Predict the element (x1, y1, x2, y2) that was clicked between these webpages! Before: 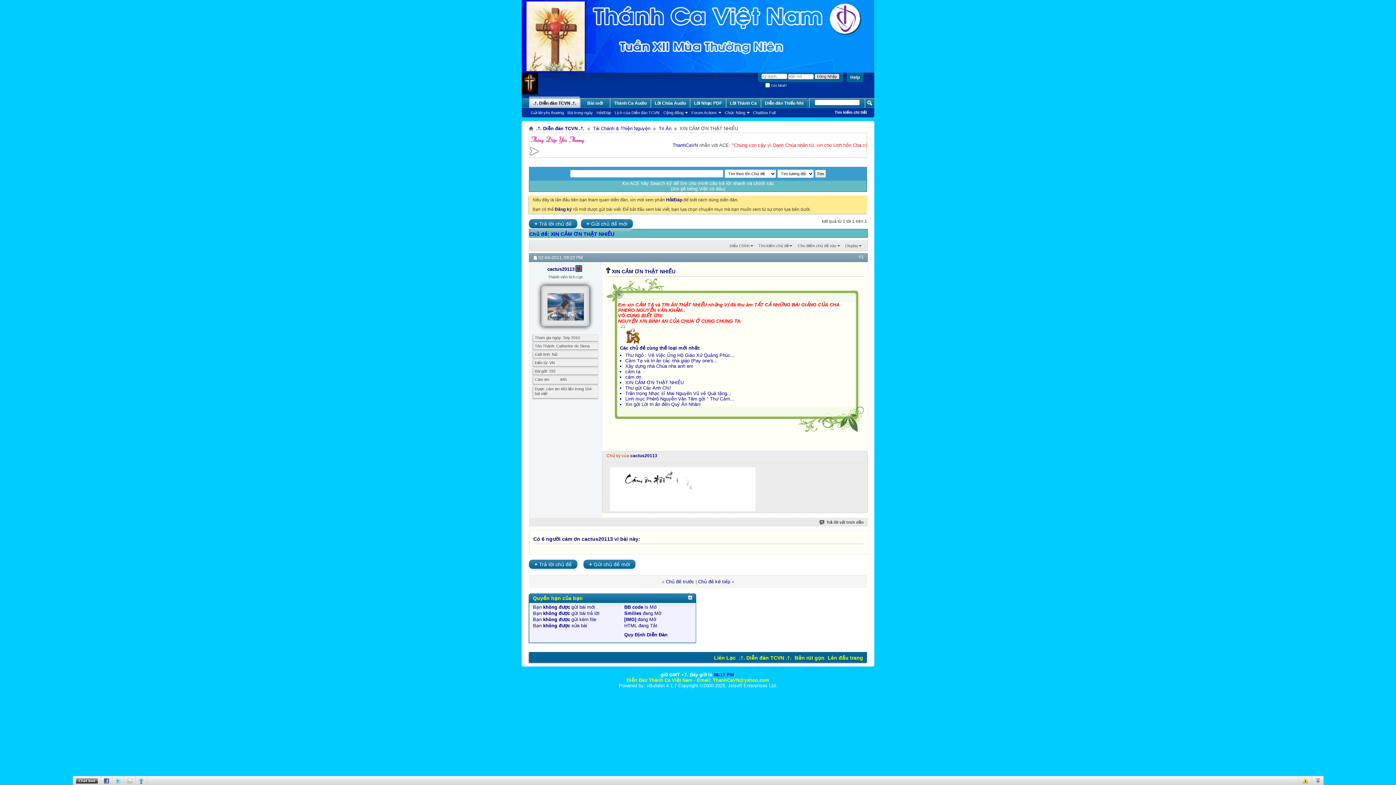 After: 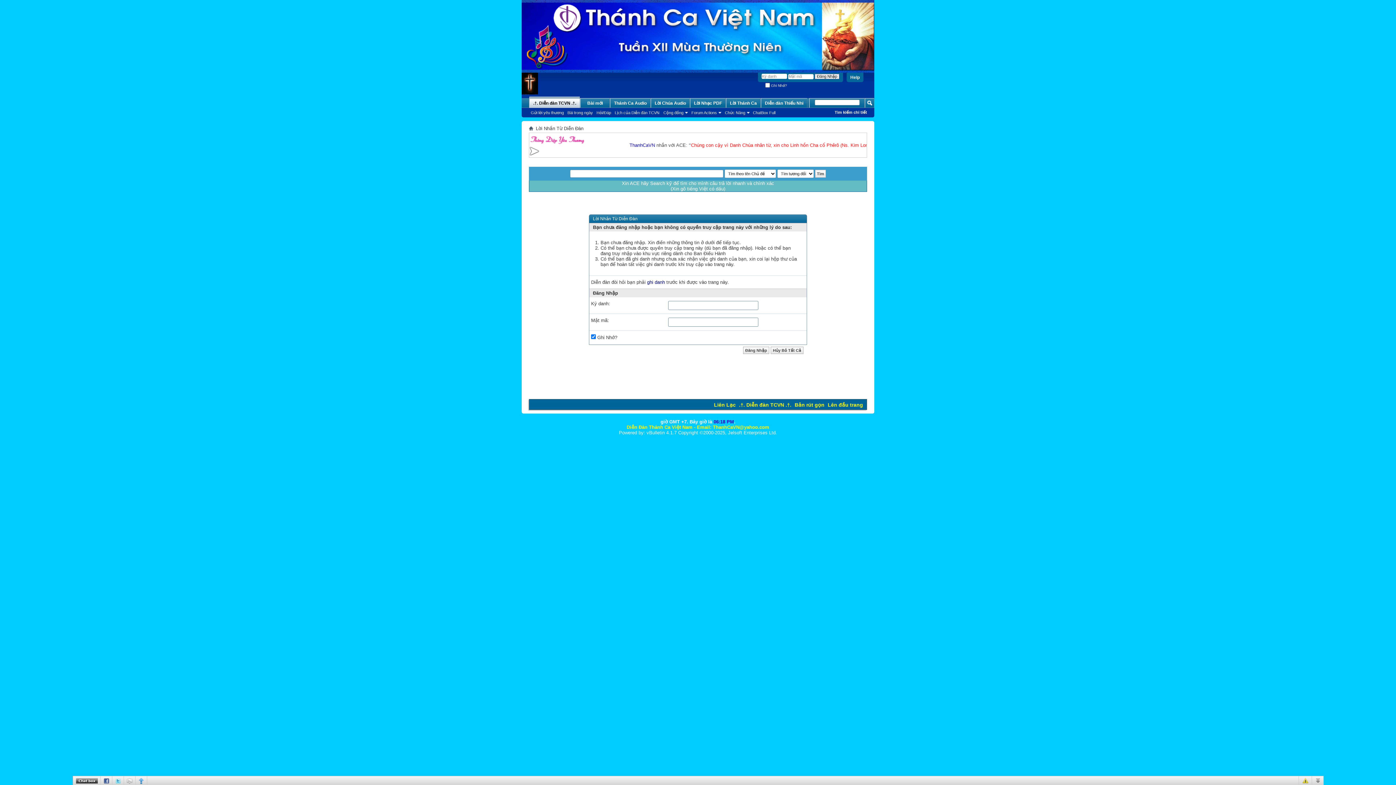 Action: bbox: (819, 520, 864, 525) label: Trả lời với trích dẫn